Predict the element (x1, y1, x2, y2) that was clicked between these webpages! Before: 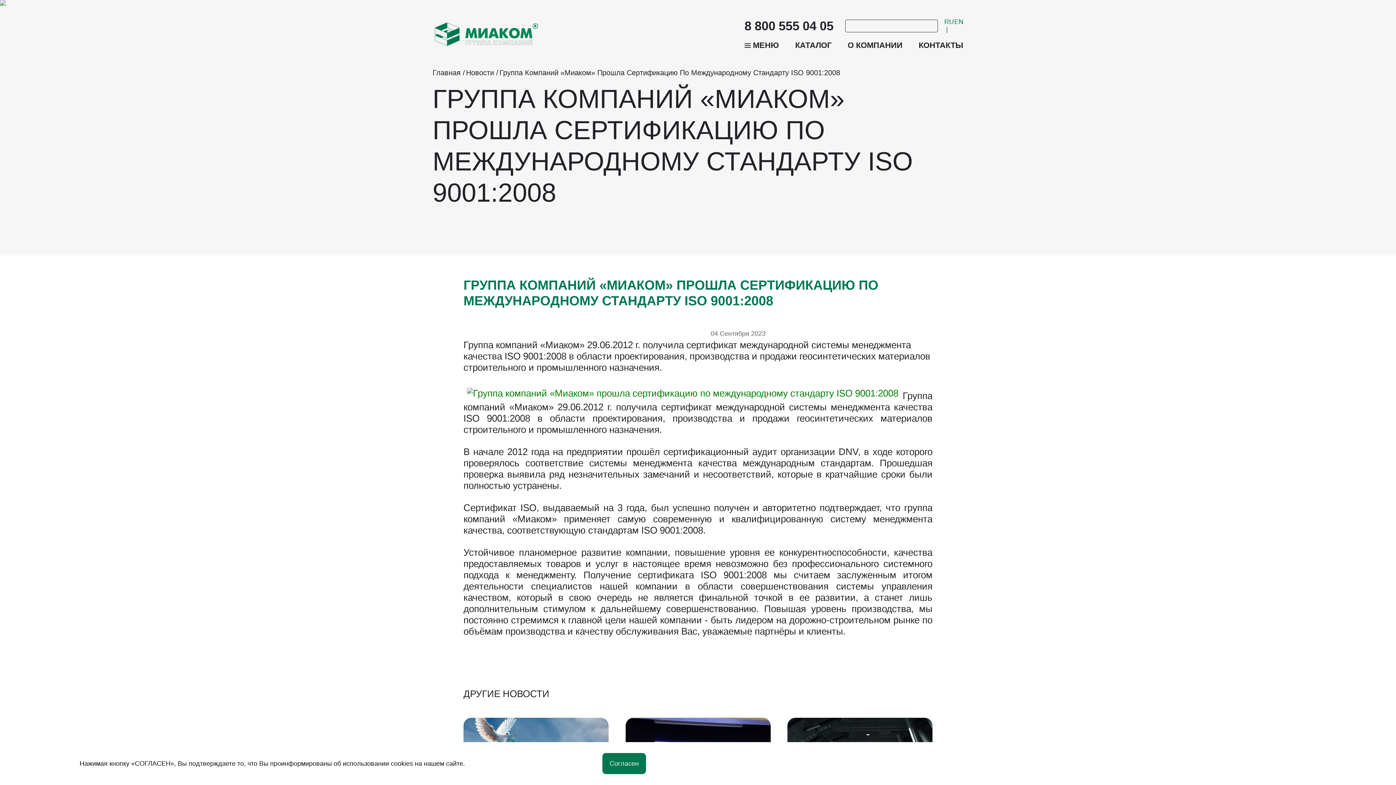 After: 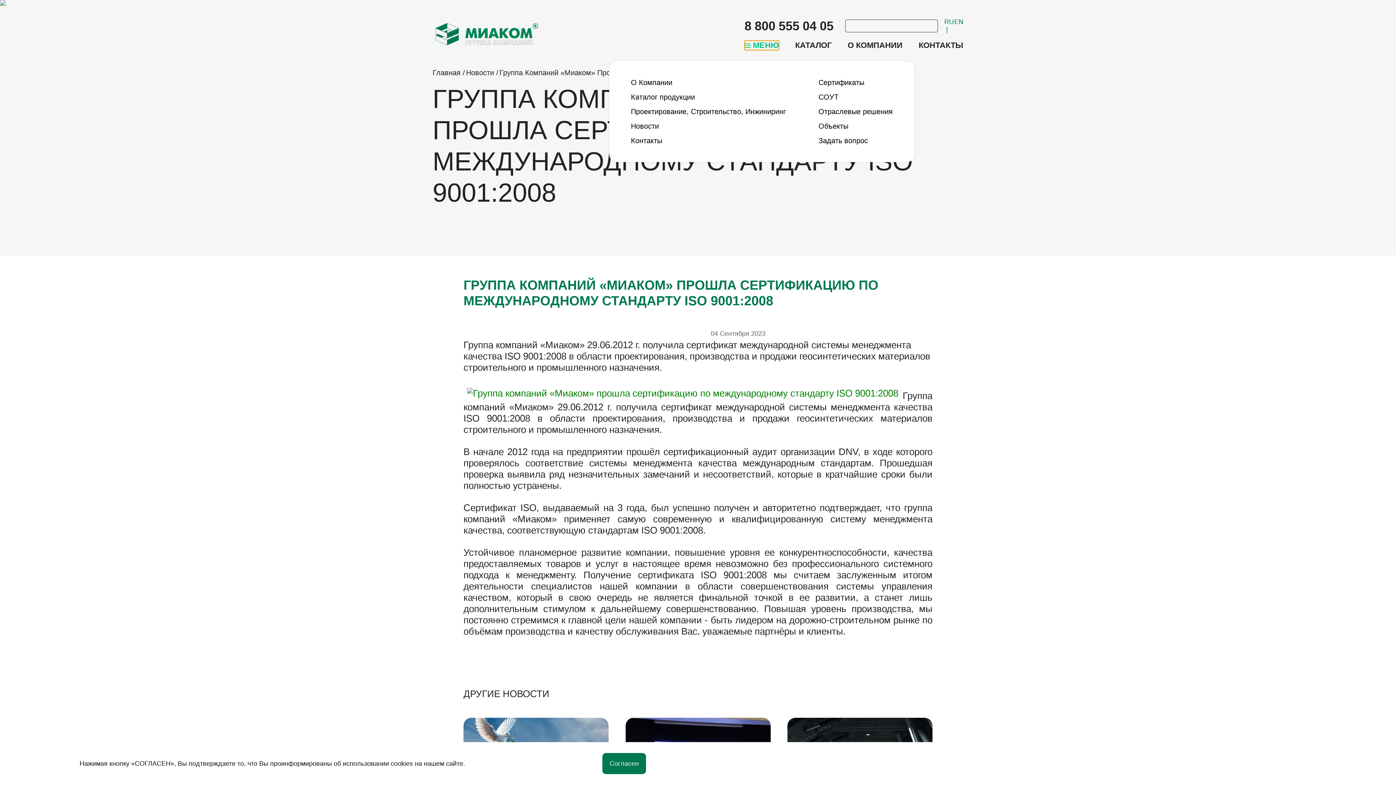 Action: label: ОТКРЫТЬ ПОДМЕНЮ
МЕНЮ bbox: (744, 40, 779, 50)